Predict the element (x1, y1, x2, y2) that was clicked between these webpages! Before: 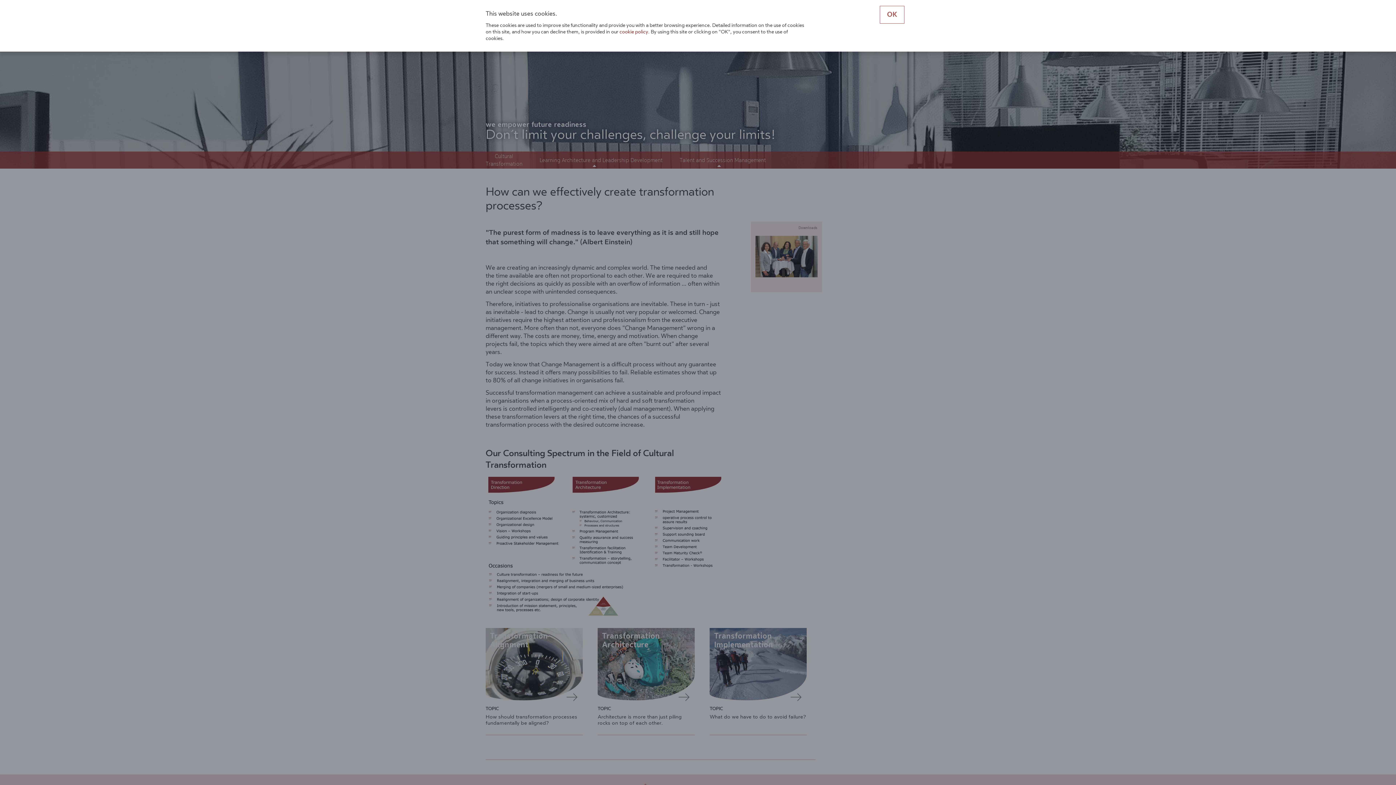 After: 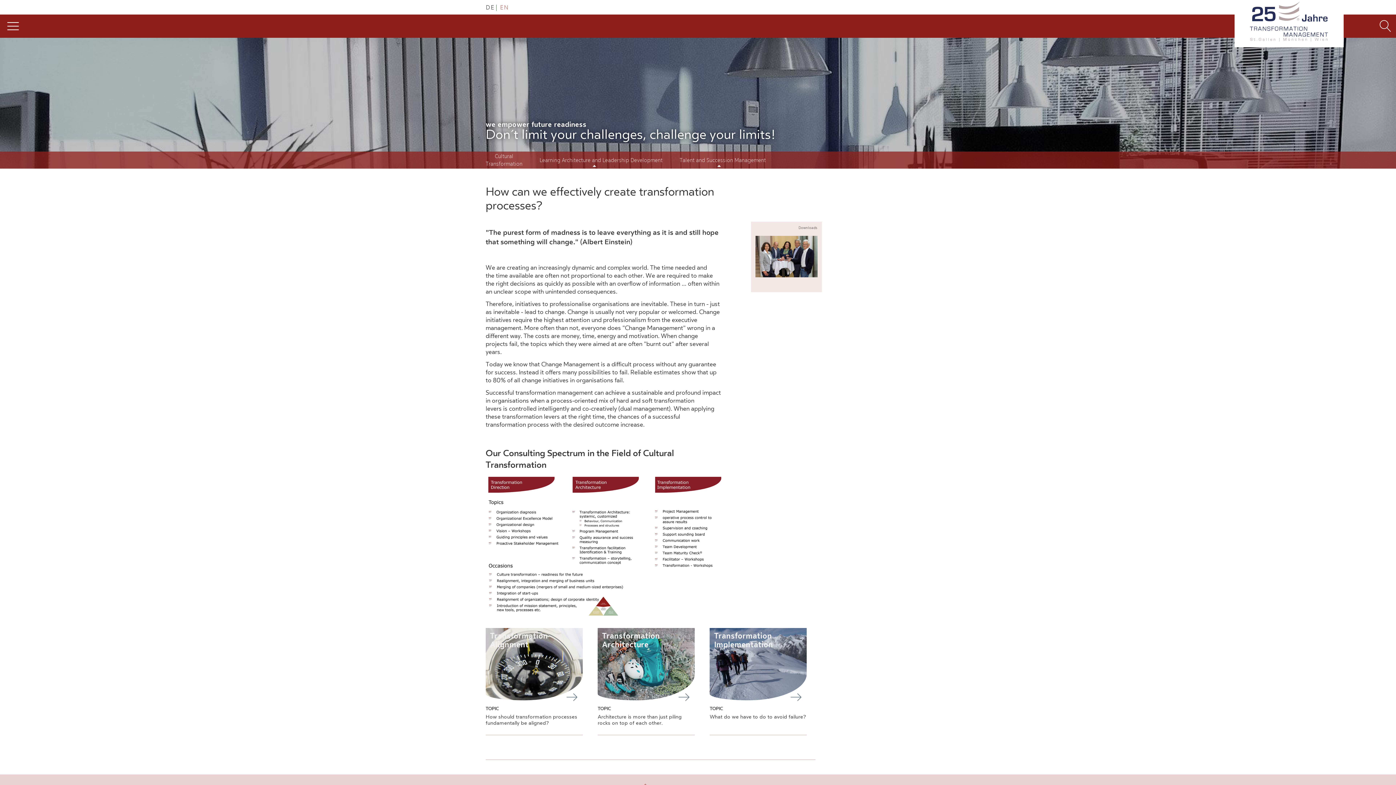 Action: label: cookie policy bbox: (619, 29, 648, 34)